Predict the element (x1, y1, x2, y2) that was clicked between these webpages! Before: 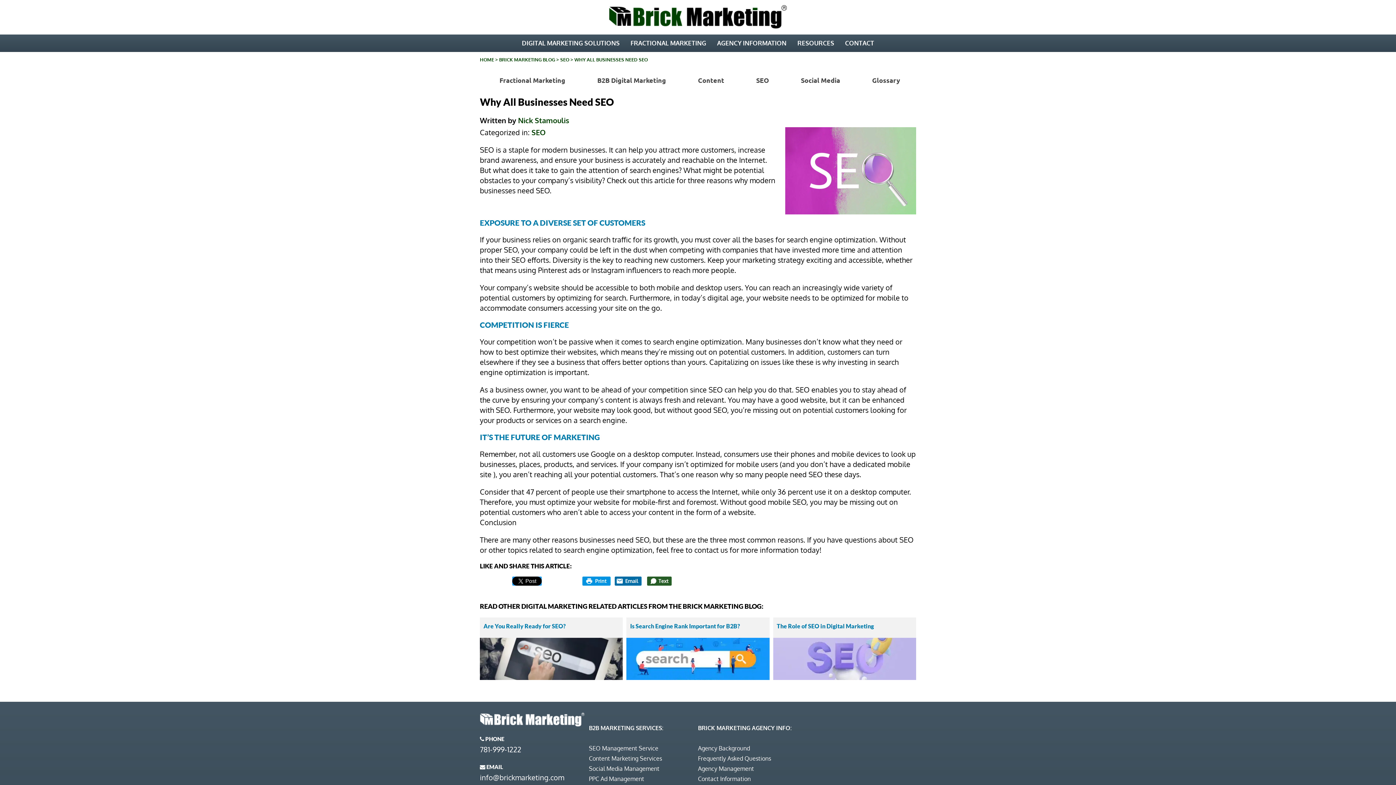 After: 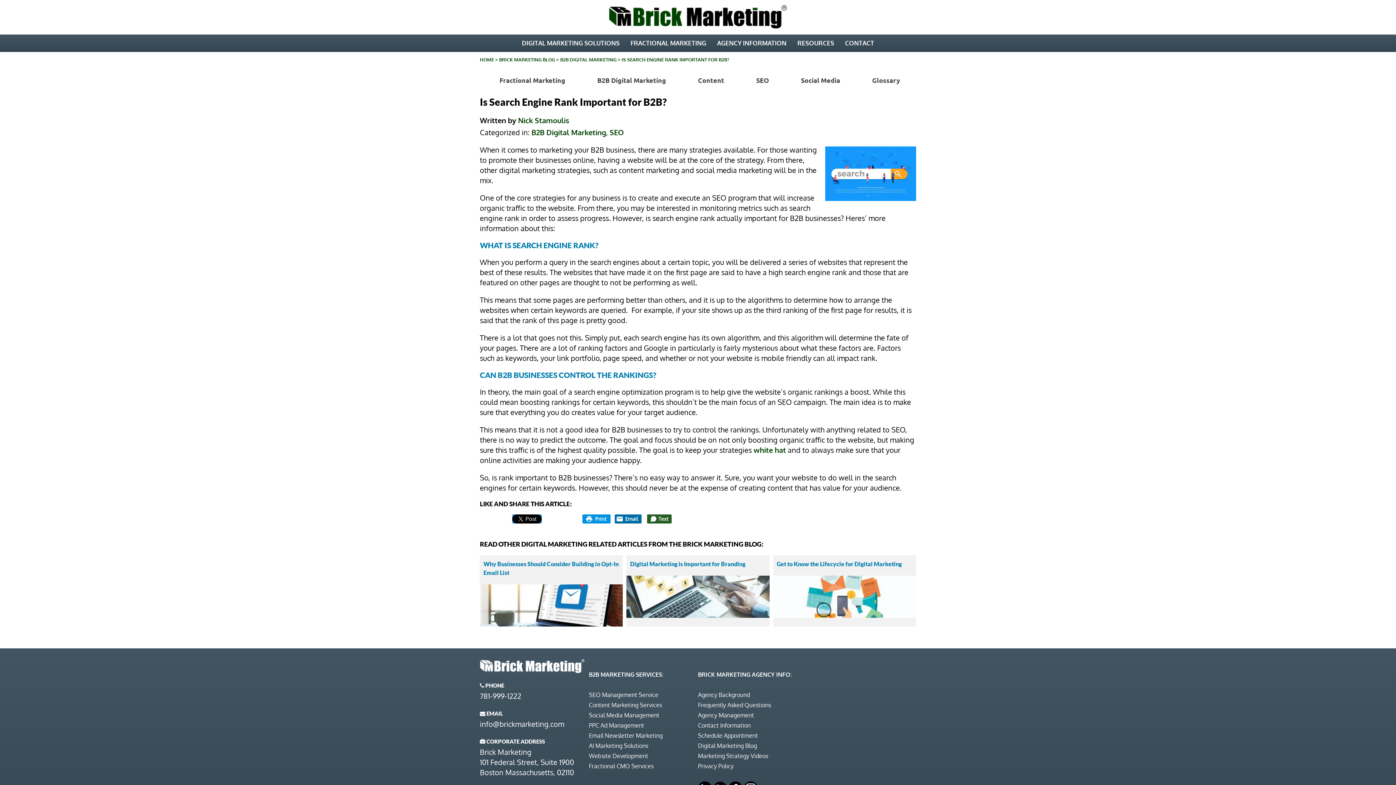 Action: bbox: (626, 671, 769, 679)